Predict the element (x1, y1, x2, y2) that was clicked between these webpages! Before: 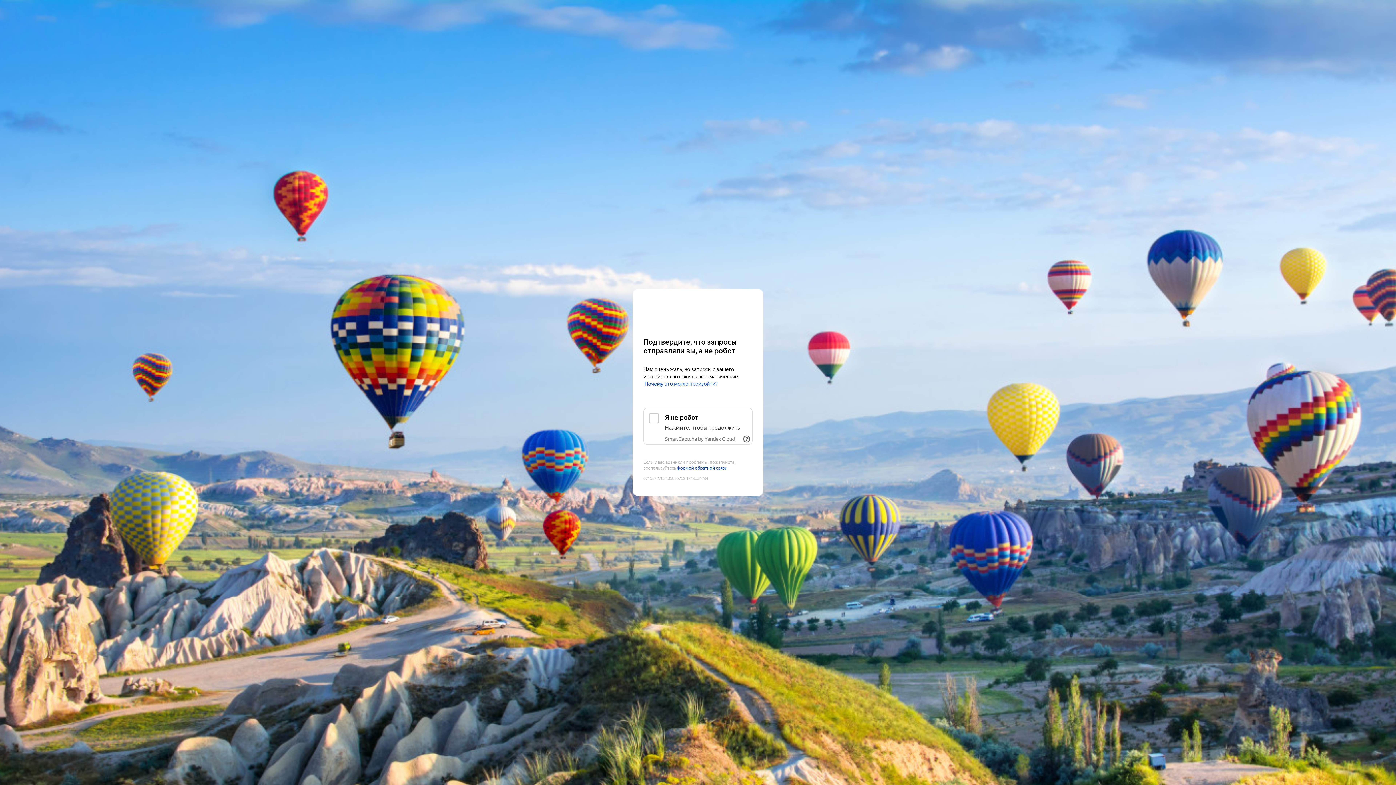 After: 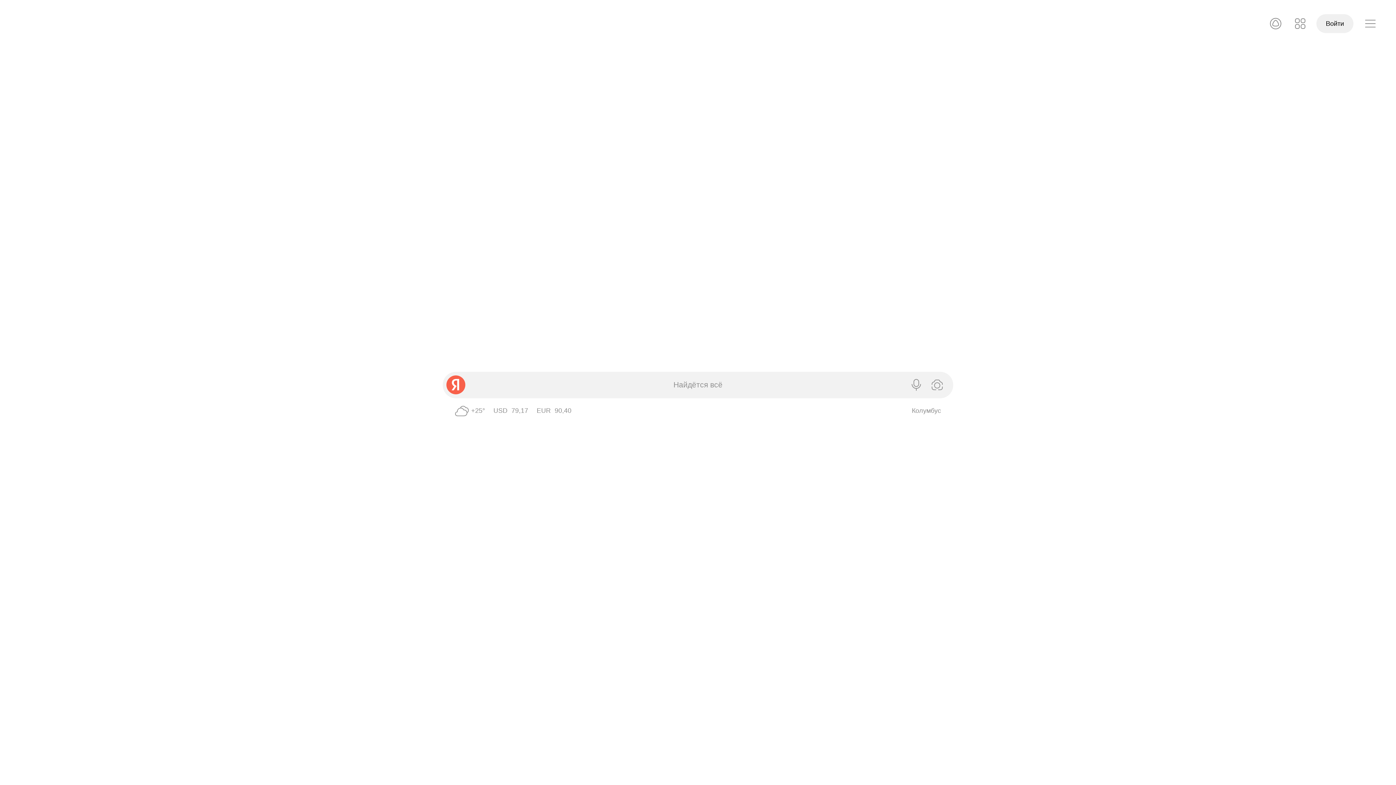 Action: label: Yandex bbox: (643, 303, 752, 316)